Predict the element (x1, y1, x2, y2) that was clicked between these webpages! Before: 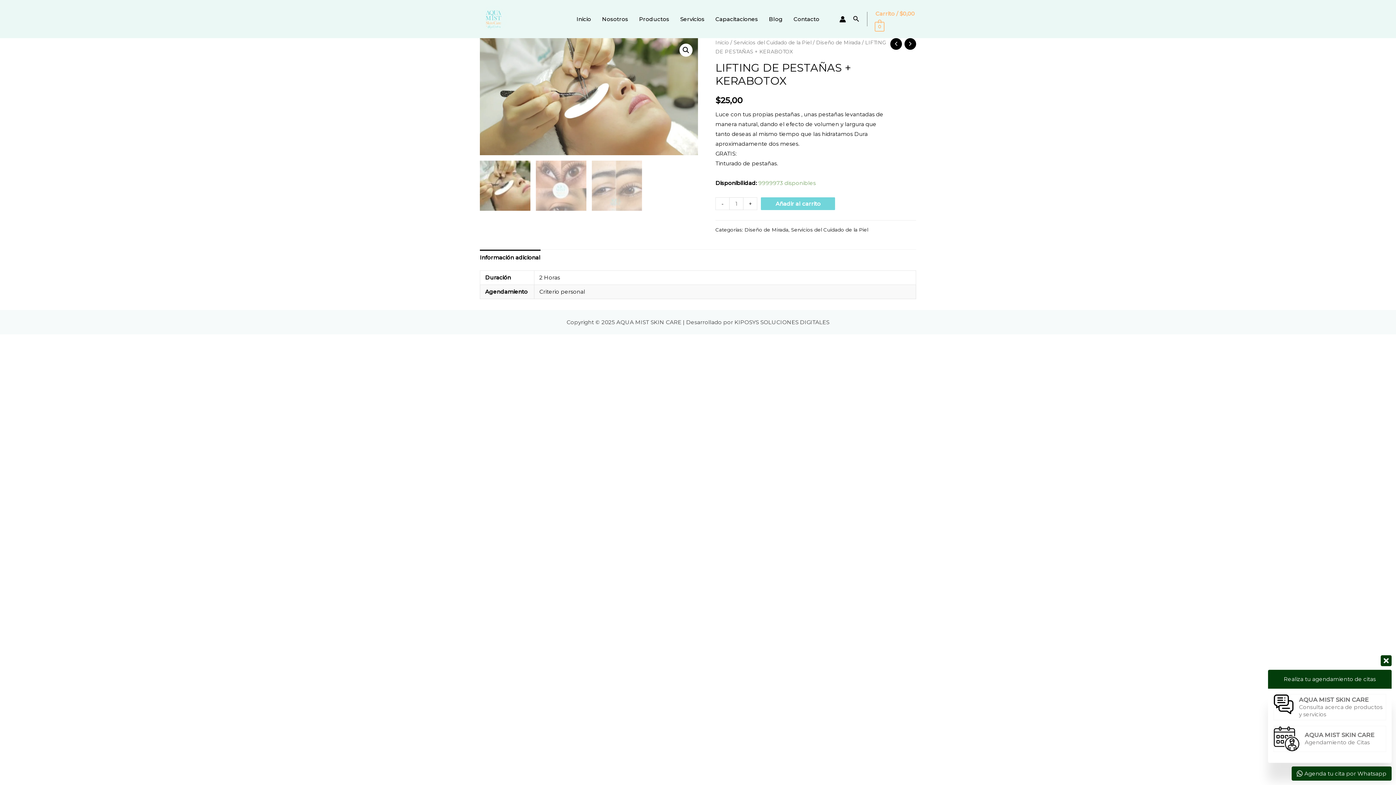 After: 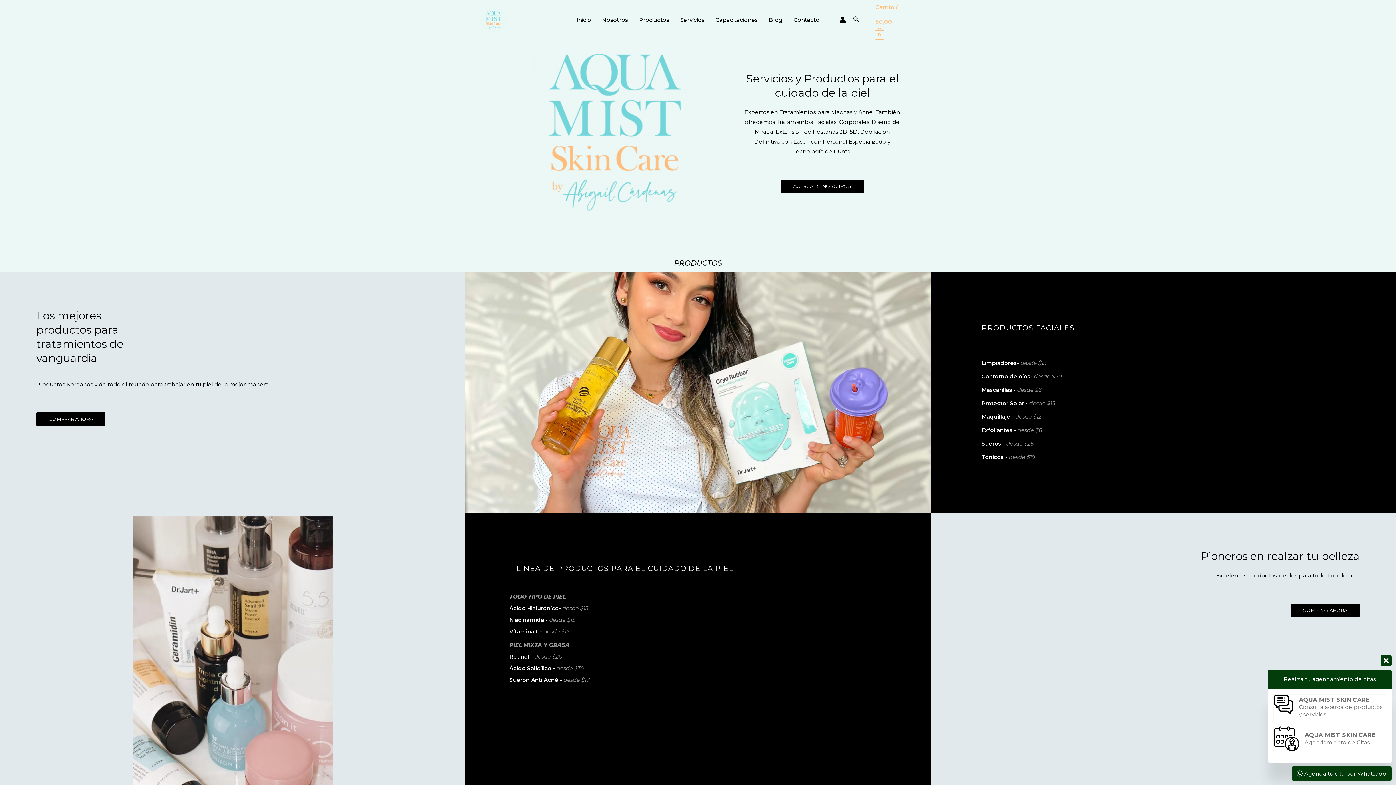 Action: bbox: (480, 15, 507, 21)